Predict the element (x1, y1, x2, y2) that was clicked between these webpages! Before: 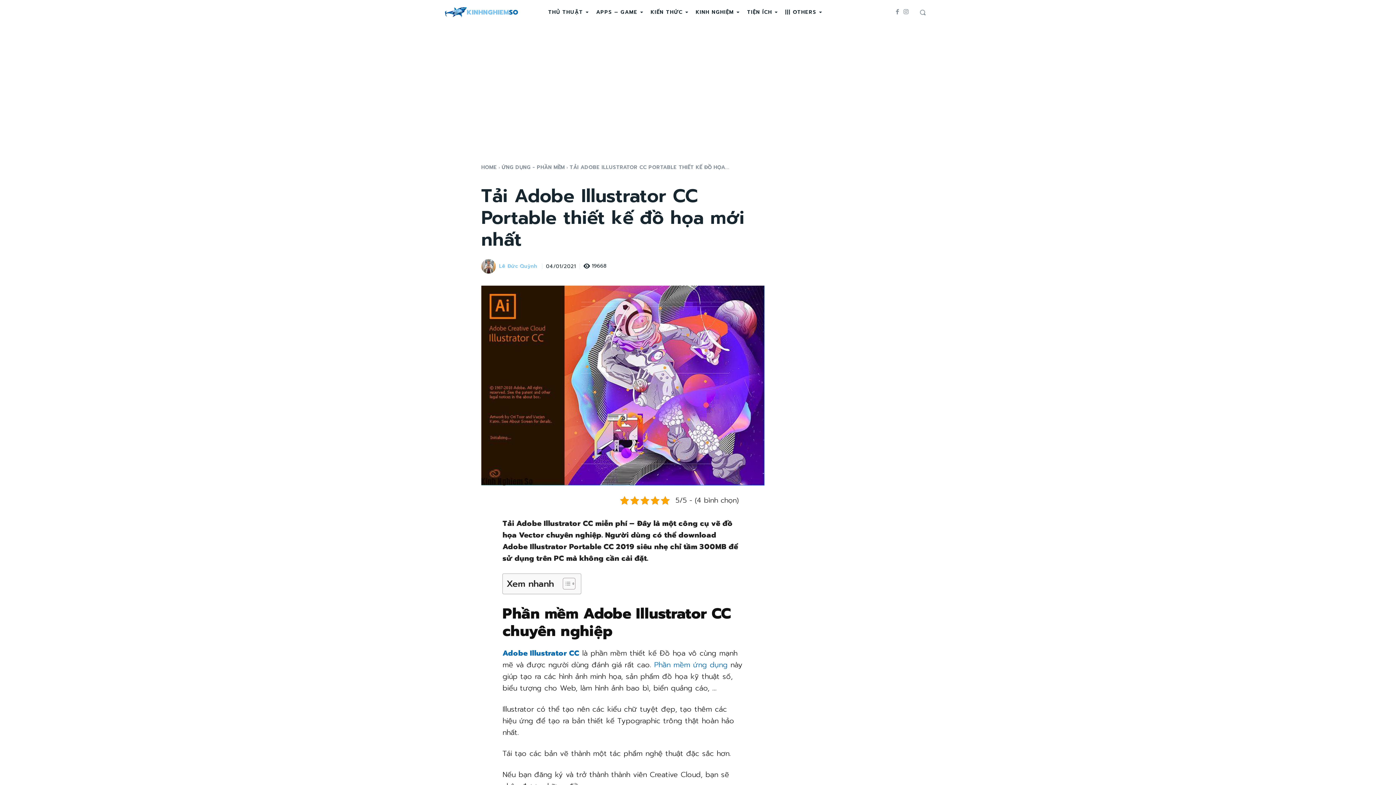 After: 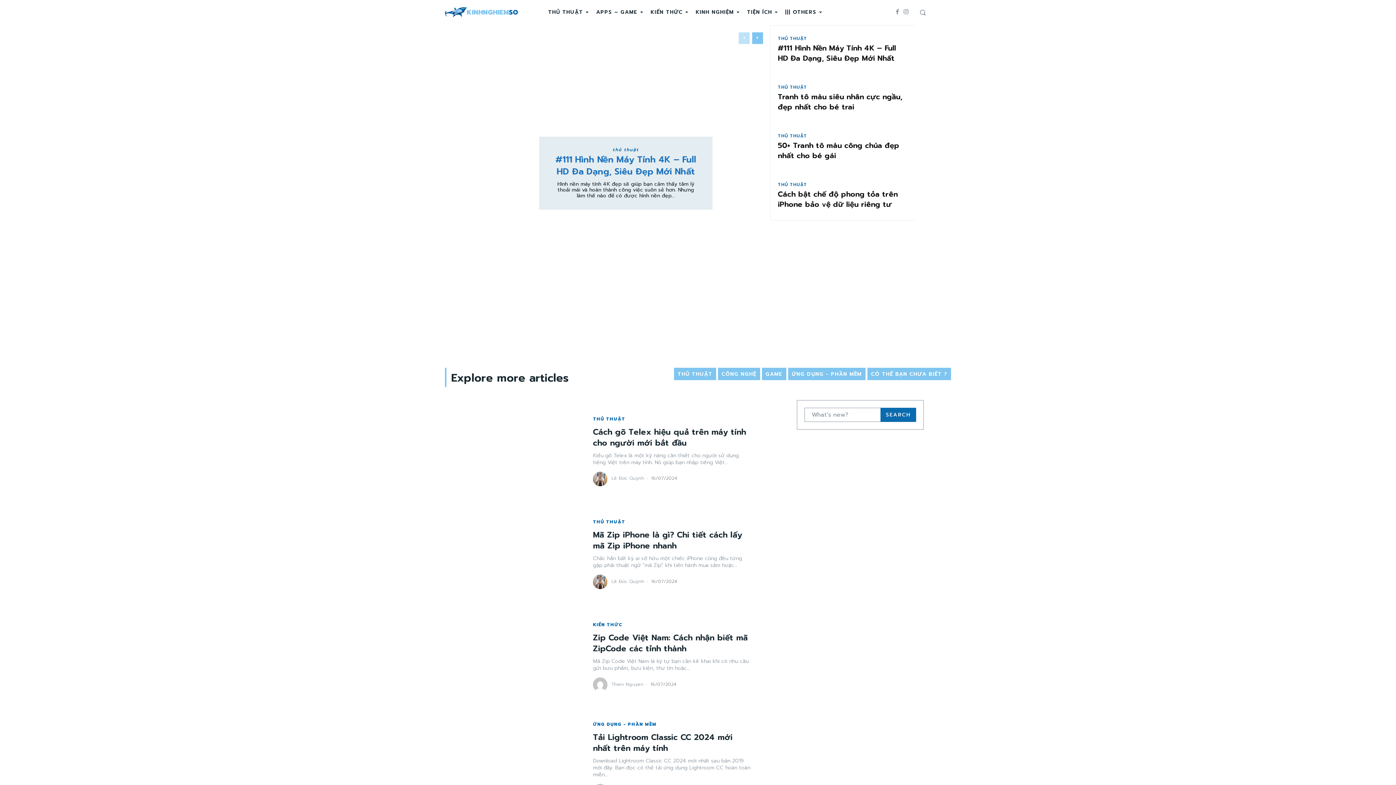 Action: label: Logo bbox: (445, 7, 518, 17)